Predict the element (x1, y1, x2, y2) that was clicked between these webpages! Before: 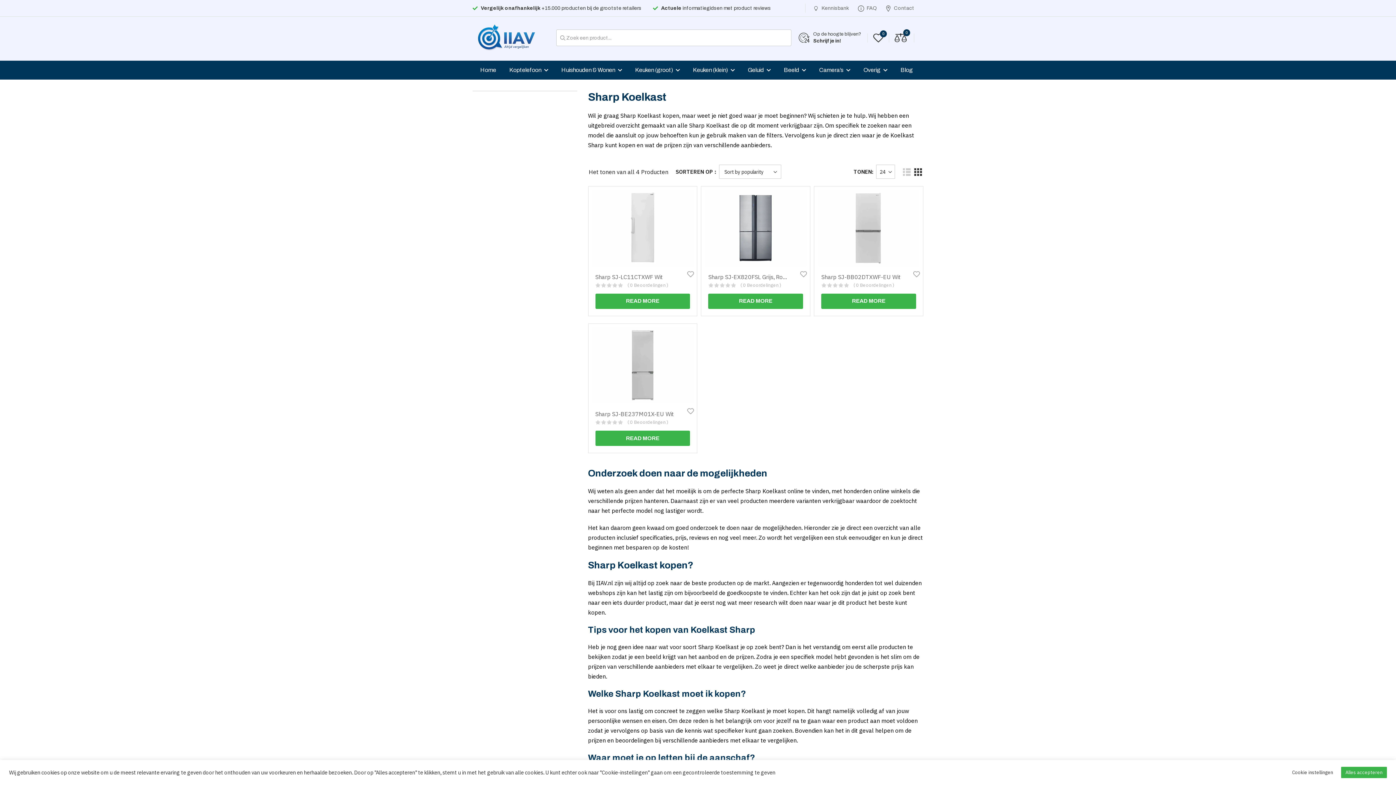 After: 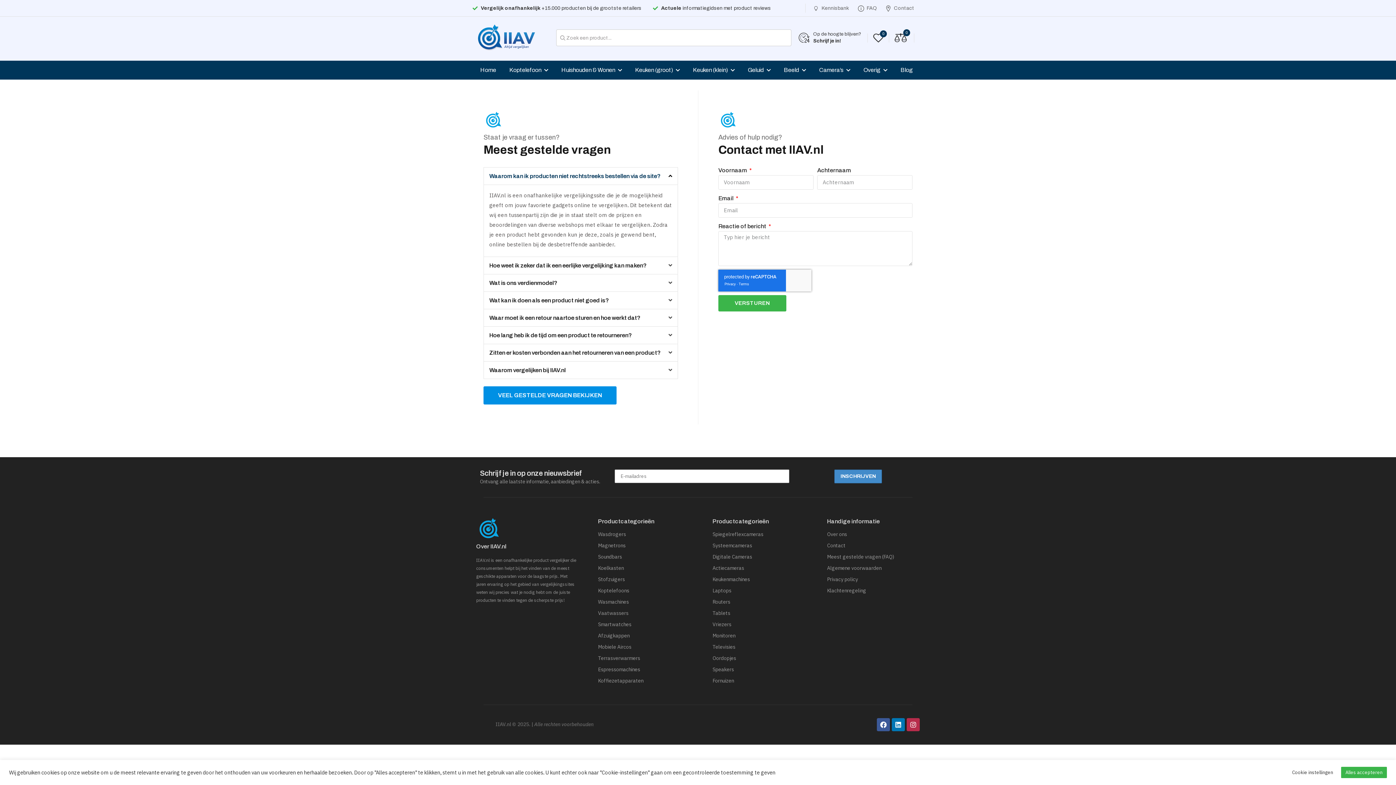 Action: label: Contact bbox: (885, 5, 914, 10)